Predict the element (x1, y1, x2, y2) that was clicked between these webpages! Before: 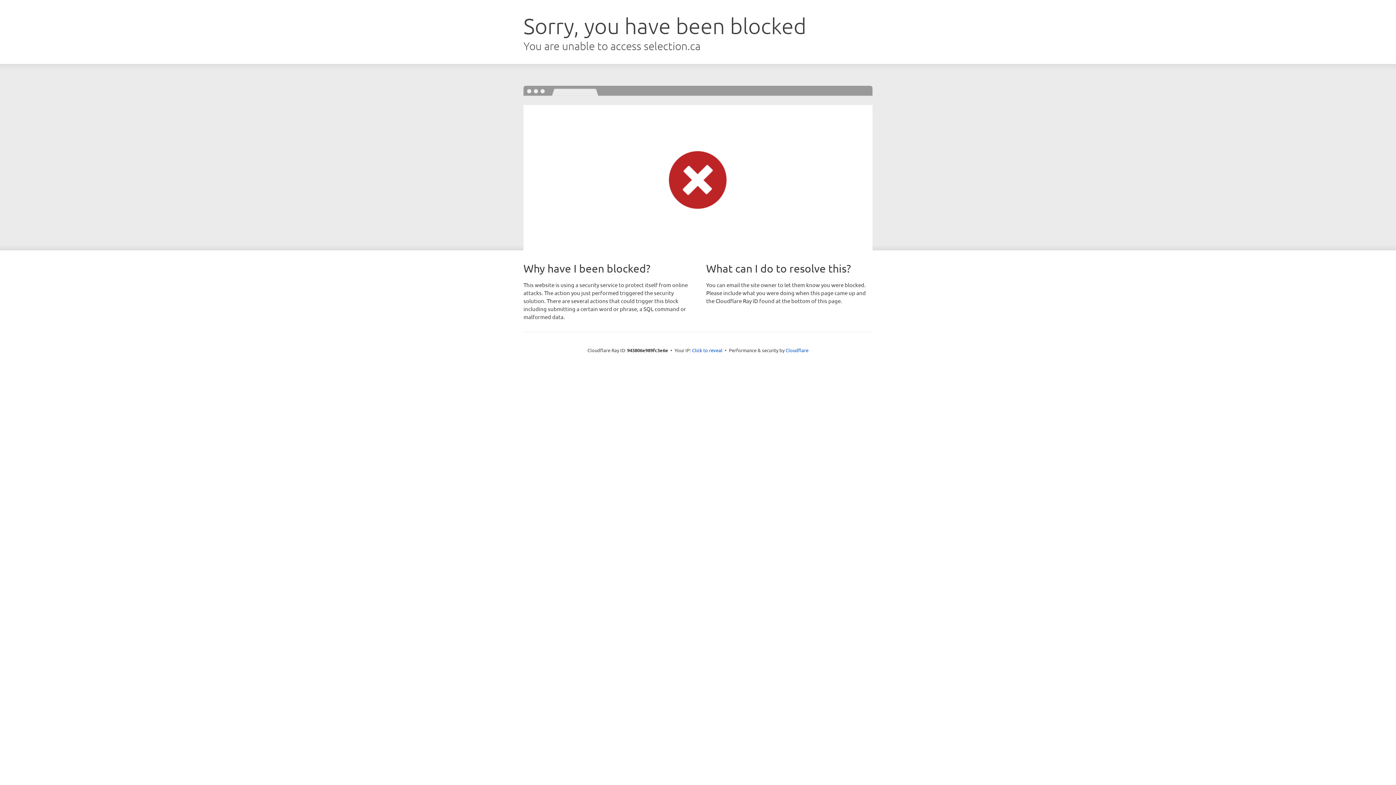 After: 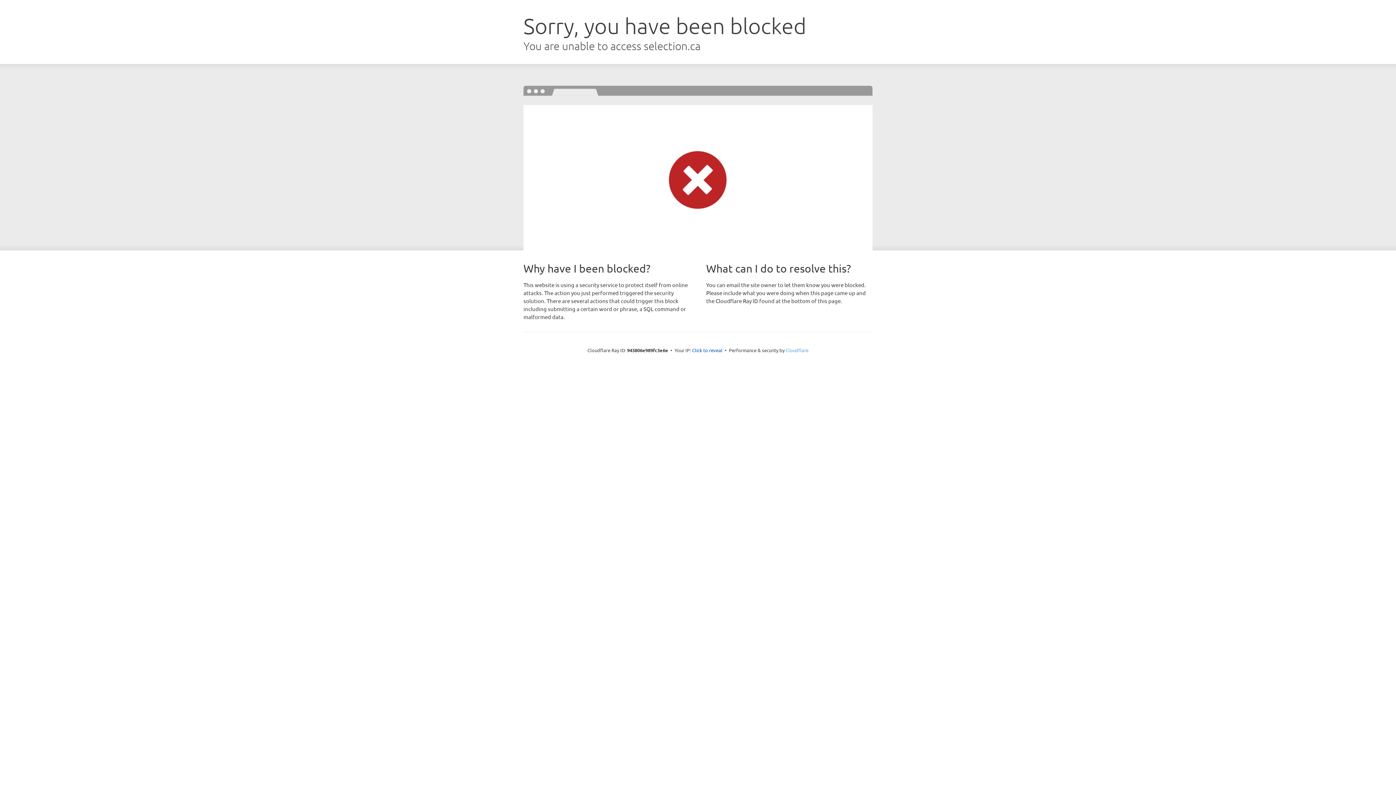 Action: bbox: (785, 347, 808, 353) label: Cloudflare